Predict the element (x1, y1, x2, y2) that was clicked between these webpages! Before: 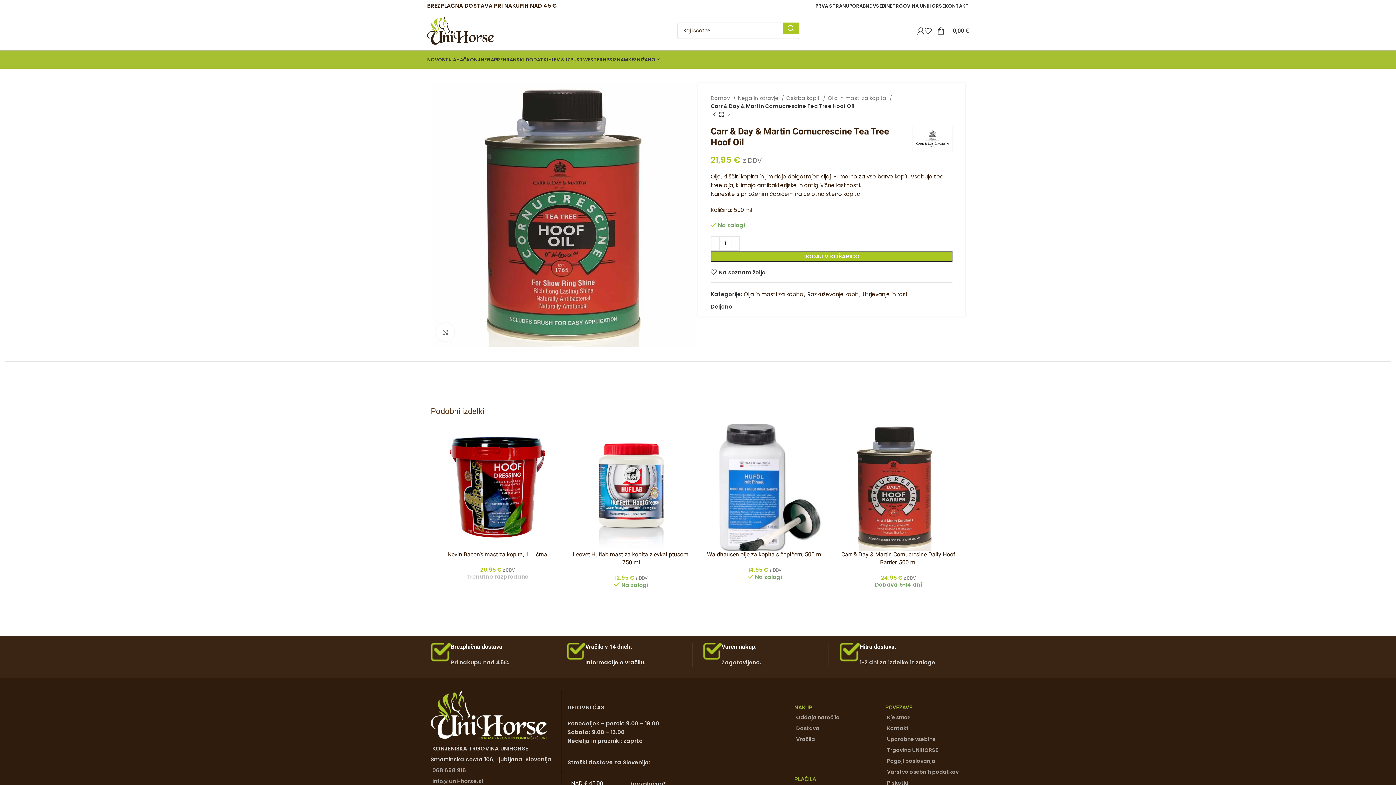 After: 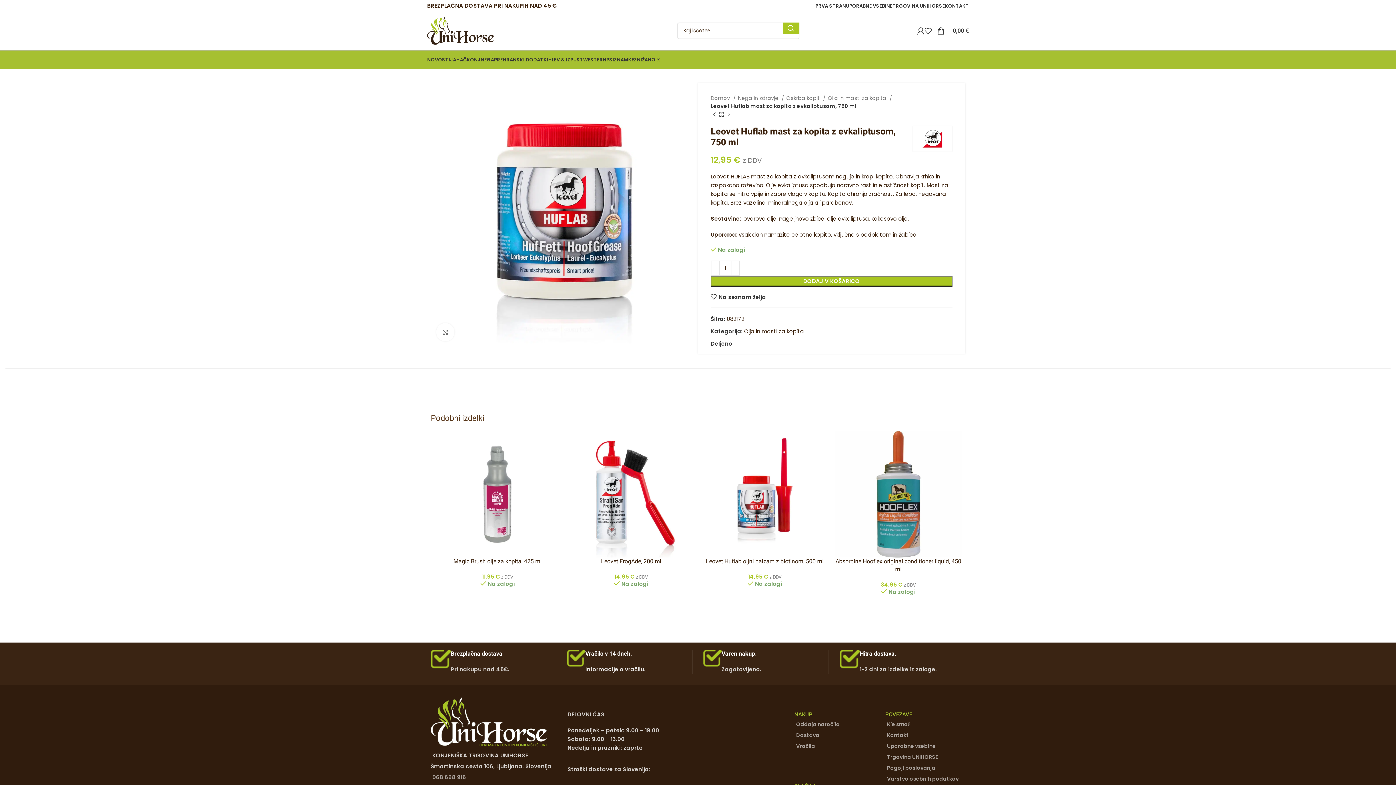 Action: bbox: (568, 424, 694, 550)